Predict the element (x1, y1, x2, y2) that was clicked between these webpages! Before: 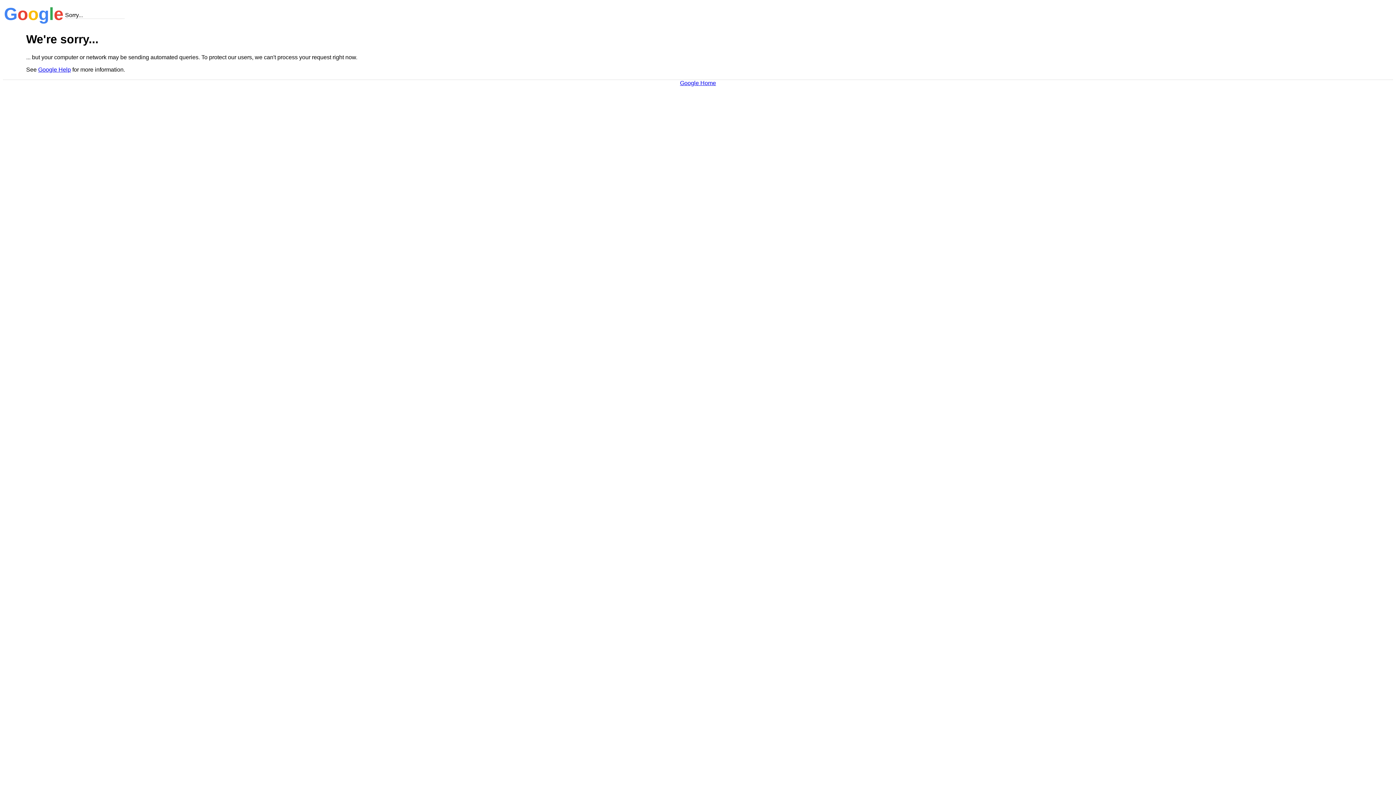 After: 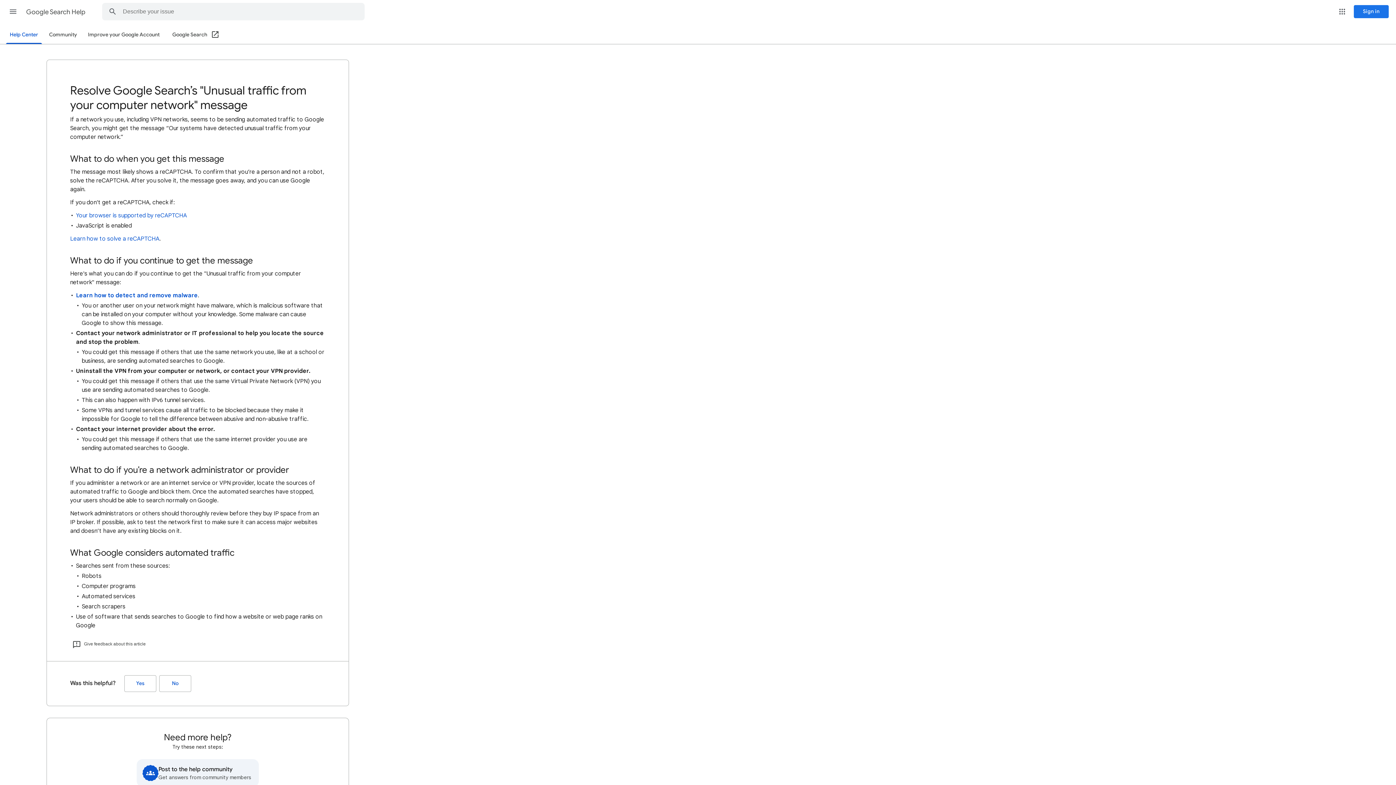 Action: label: Google Help bbox: (38, 66, 70, 72)